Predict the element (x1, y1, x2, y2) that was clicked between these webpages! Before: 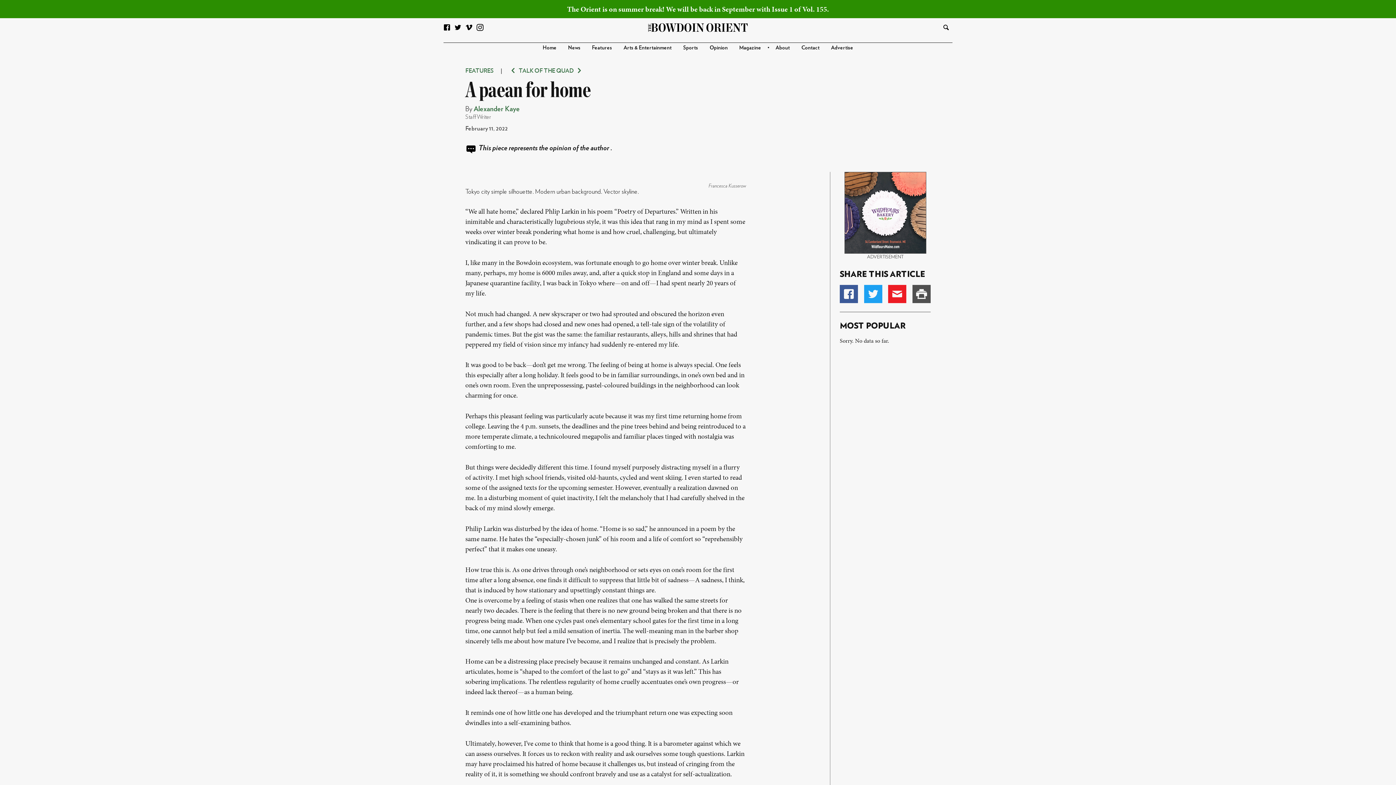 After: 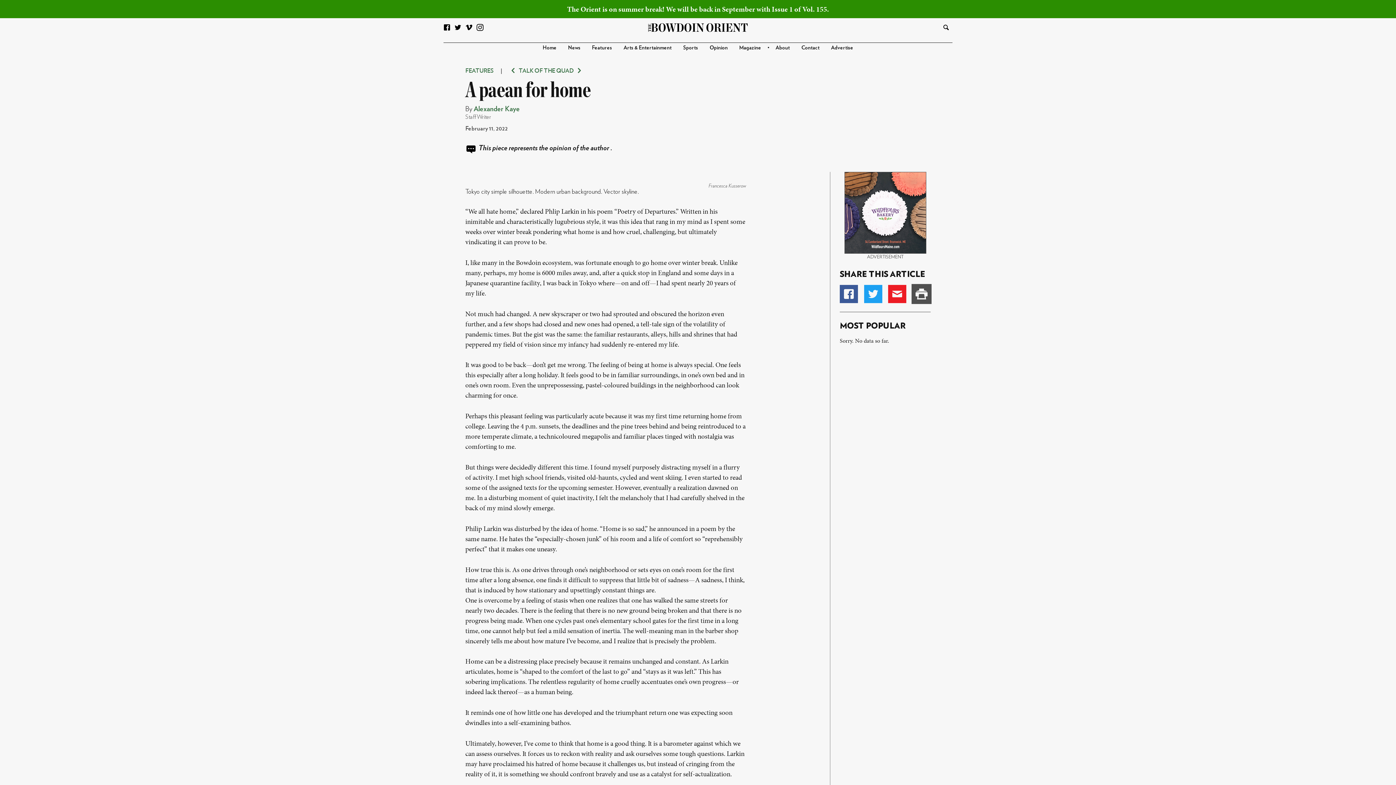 Action: bbox: (912, 285, 930, 303)